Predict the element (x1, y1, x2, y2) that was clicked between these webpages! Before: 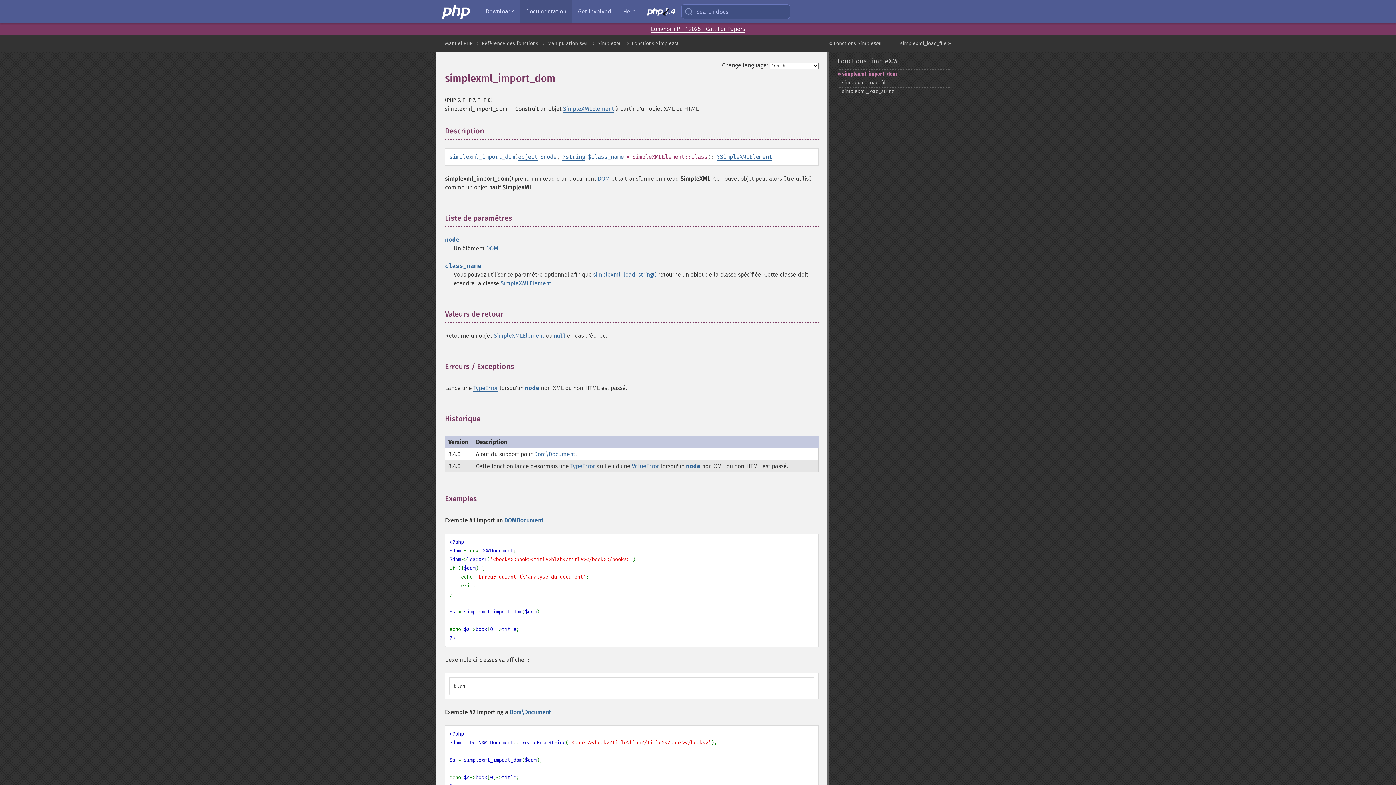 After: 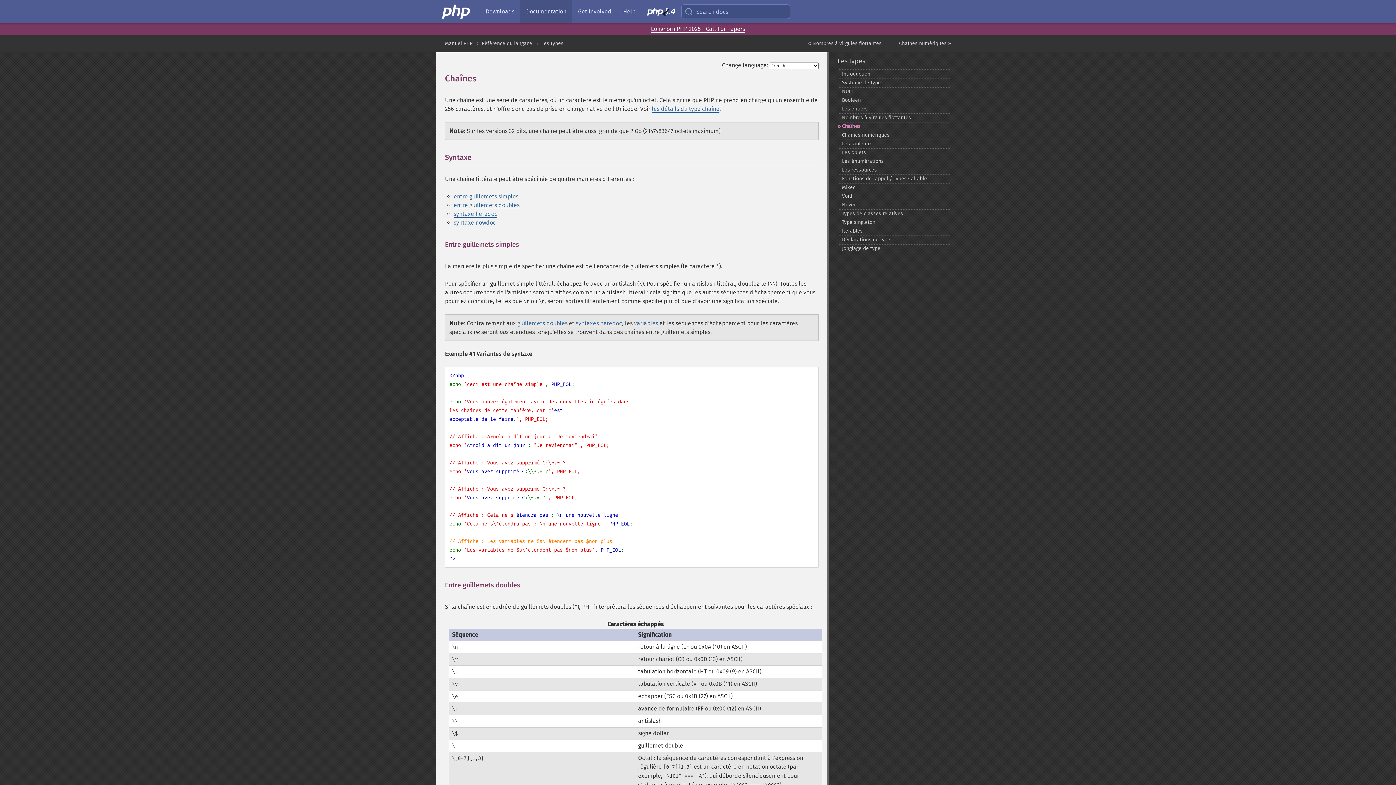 Action: label: string bbox: (565, 153, 585, 160)